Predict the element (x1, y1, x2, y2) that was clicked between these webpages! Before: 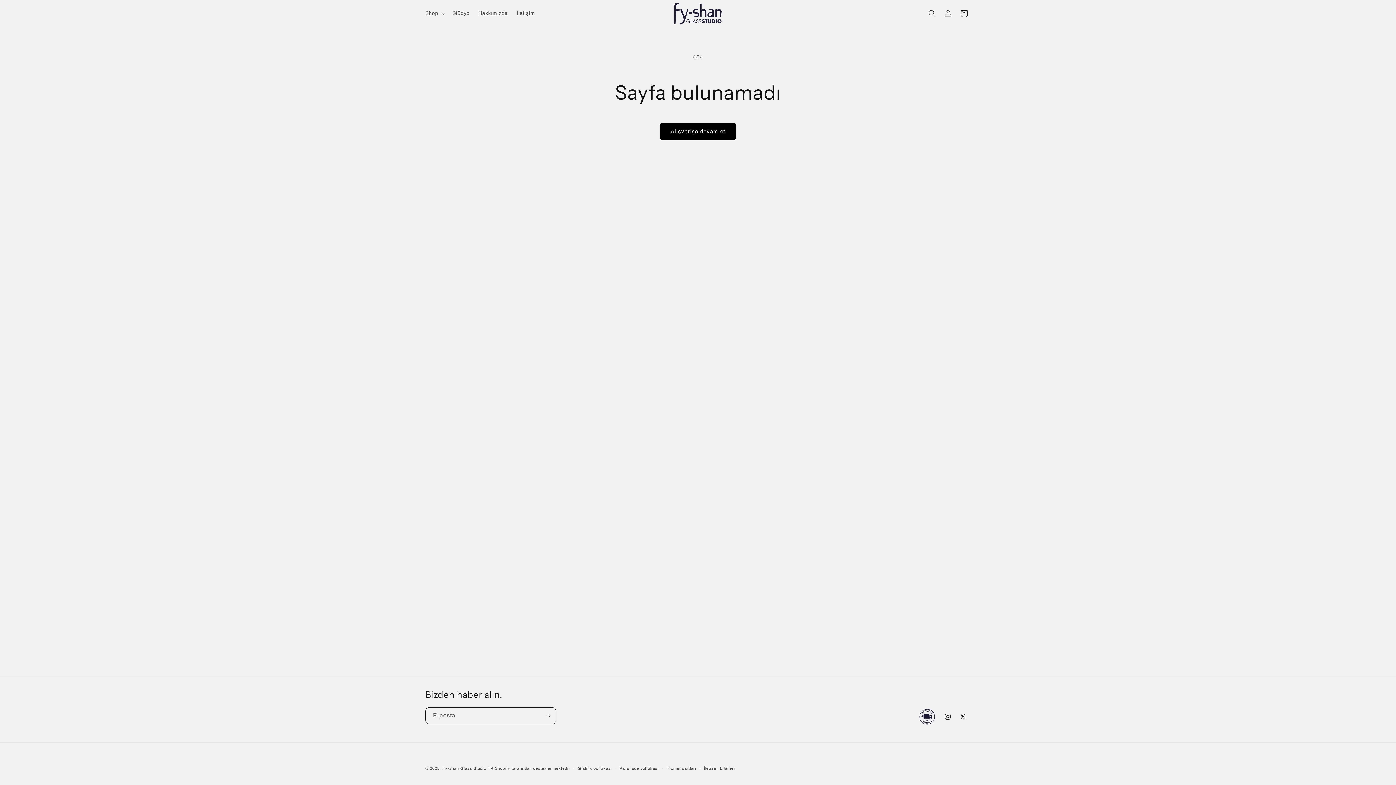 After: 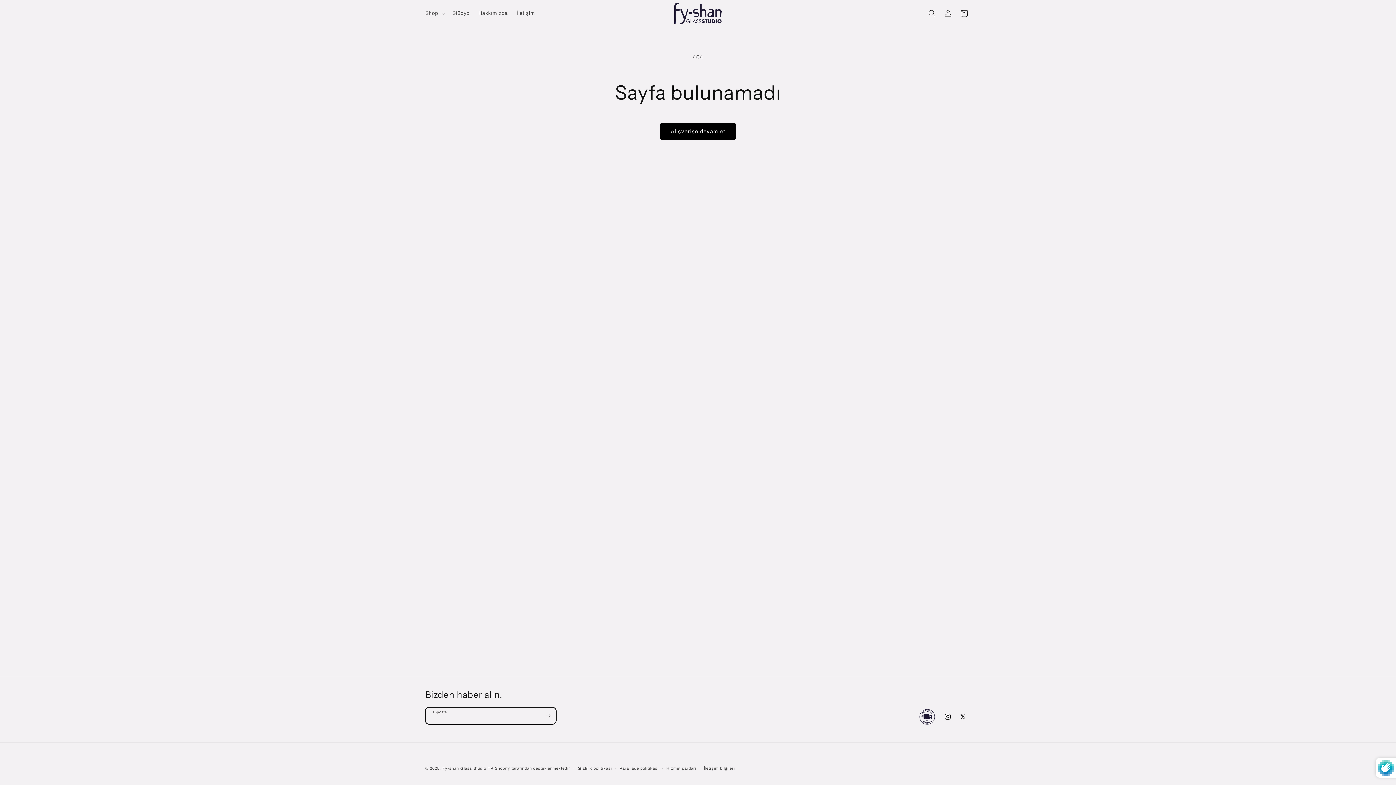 Action: bbox: (540, 707, 556, 724) label: Abone ol